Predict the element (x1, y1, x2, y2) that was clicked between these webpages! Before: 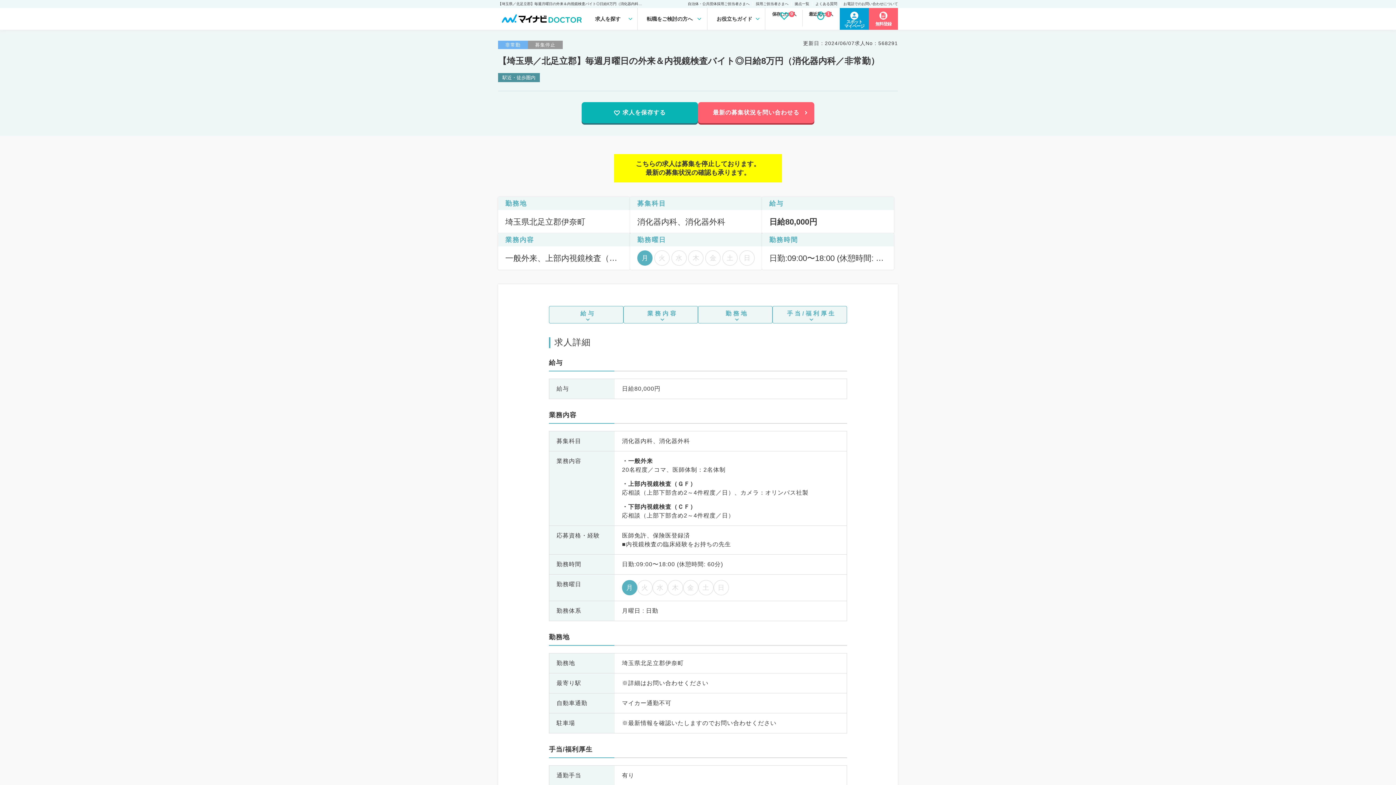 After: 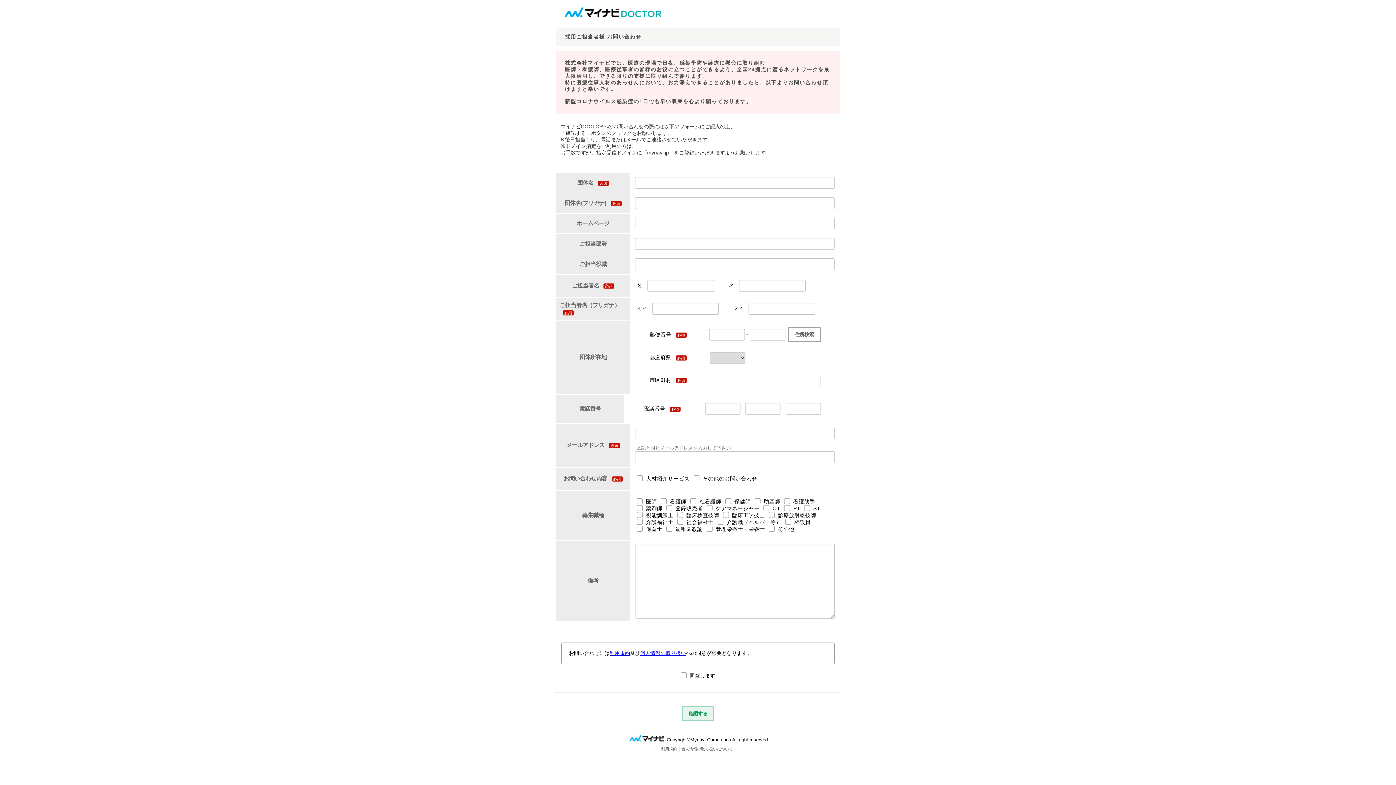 Action: label: 自治体・公共団体採用ご担当者さまへ bbox: (688, 1, 749, 5)